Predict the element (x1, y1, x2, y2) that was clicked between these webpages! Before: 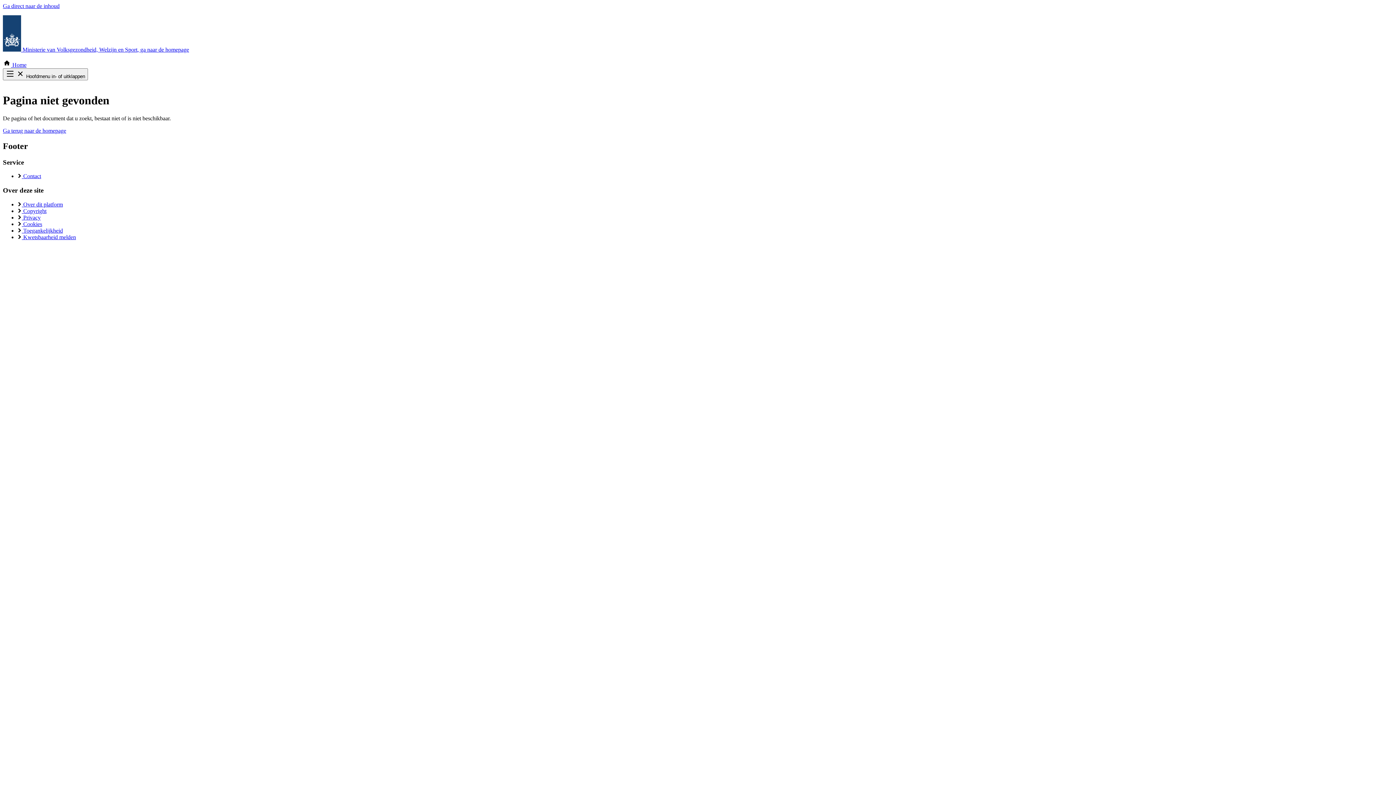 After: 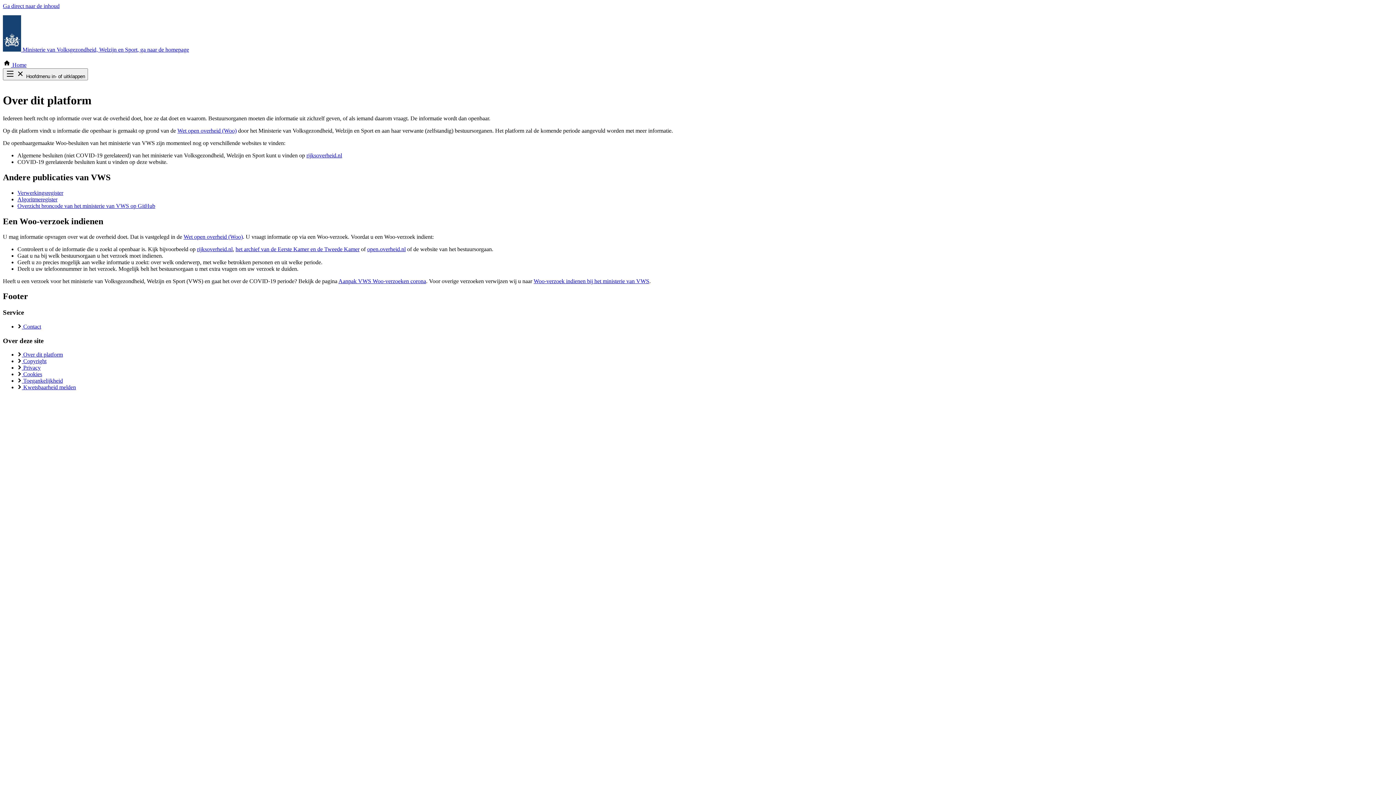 Action: bbox: (17, 201, 62, 207) label:  Over dit platform